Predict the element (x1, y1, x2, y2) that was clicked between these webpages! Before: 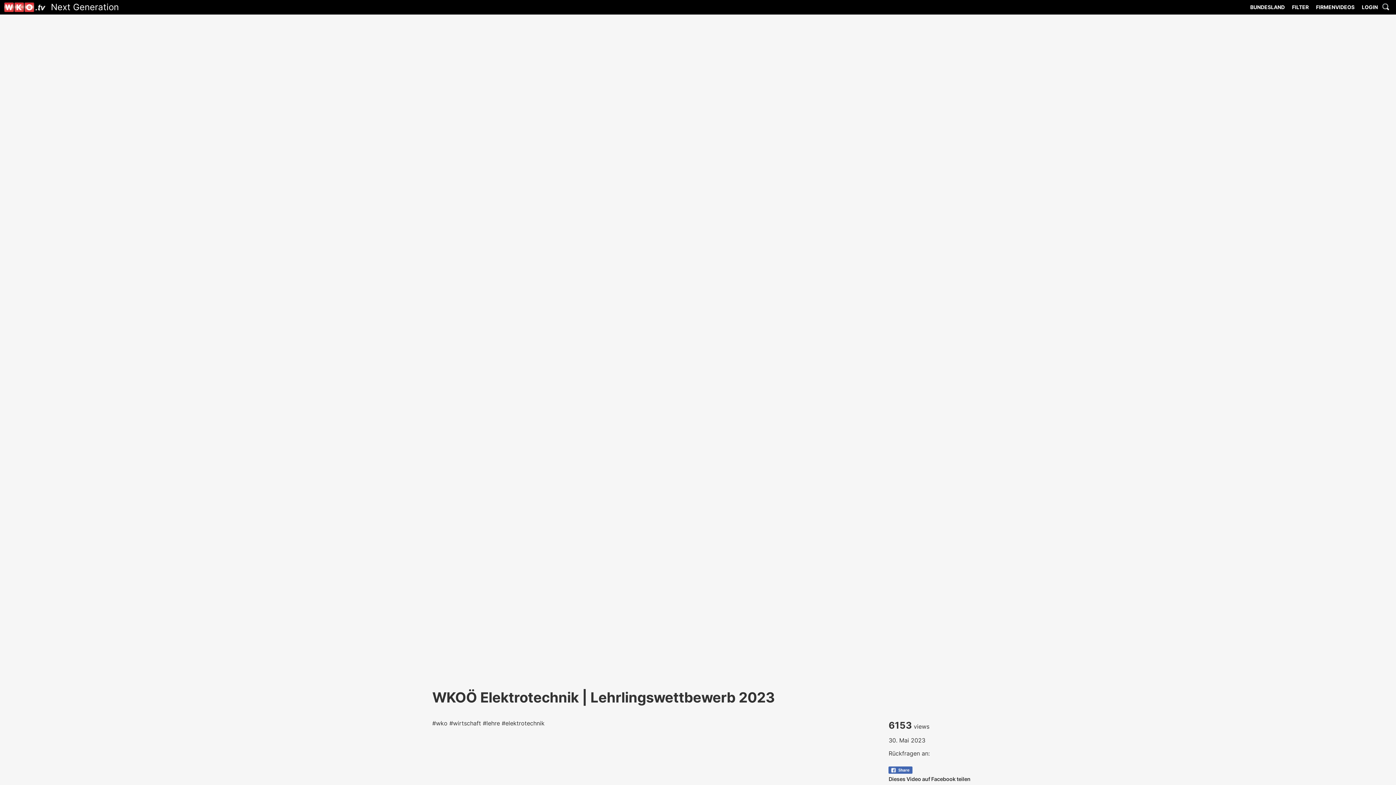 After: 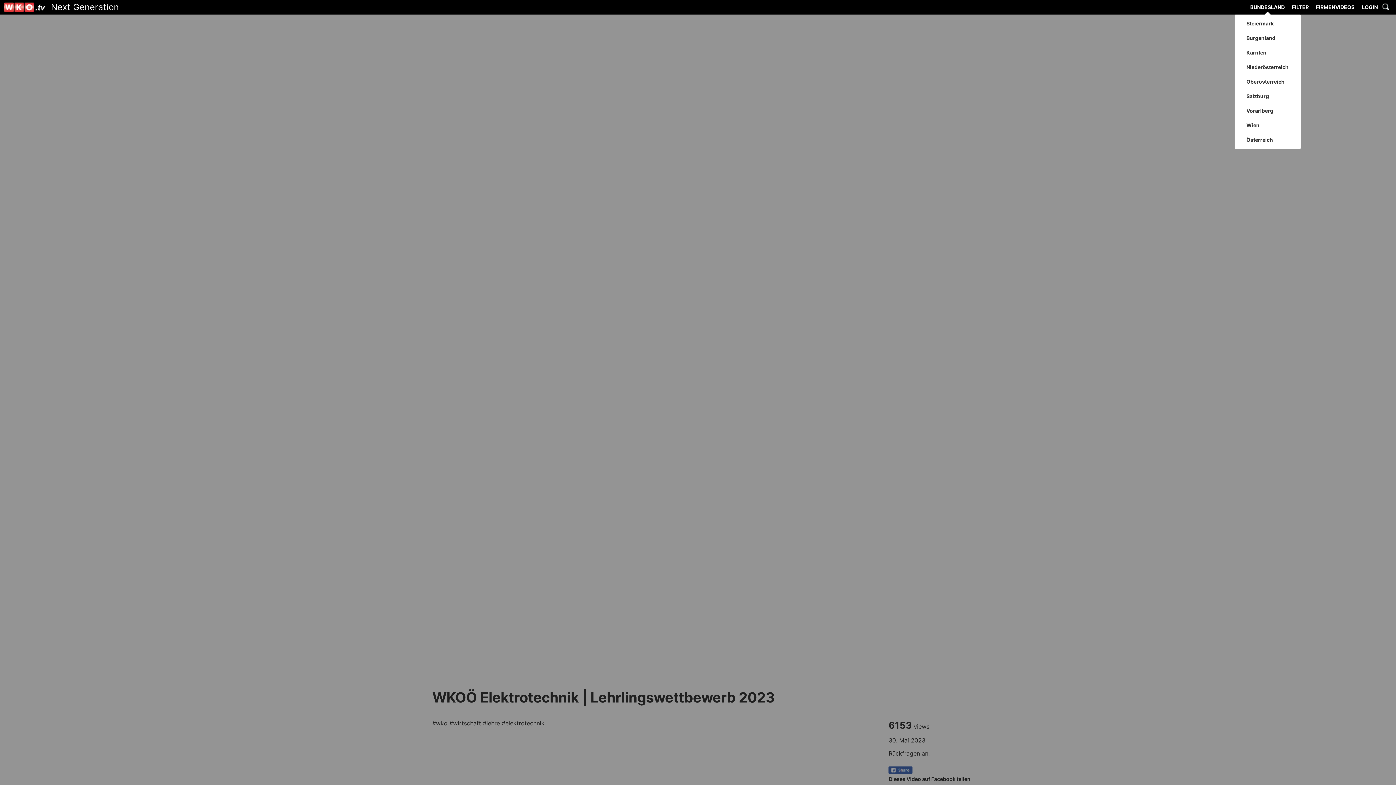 Action: bbox: (1246, -2, 1288, 14) label: BUNDESLAND